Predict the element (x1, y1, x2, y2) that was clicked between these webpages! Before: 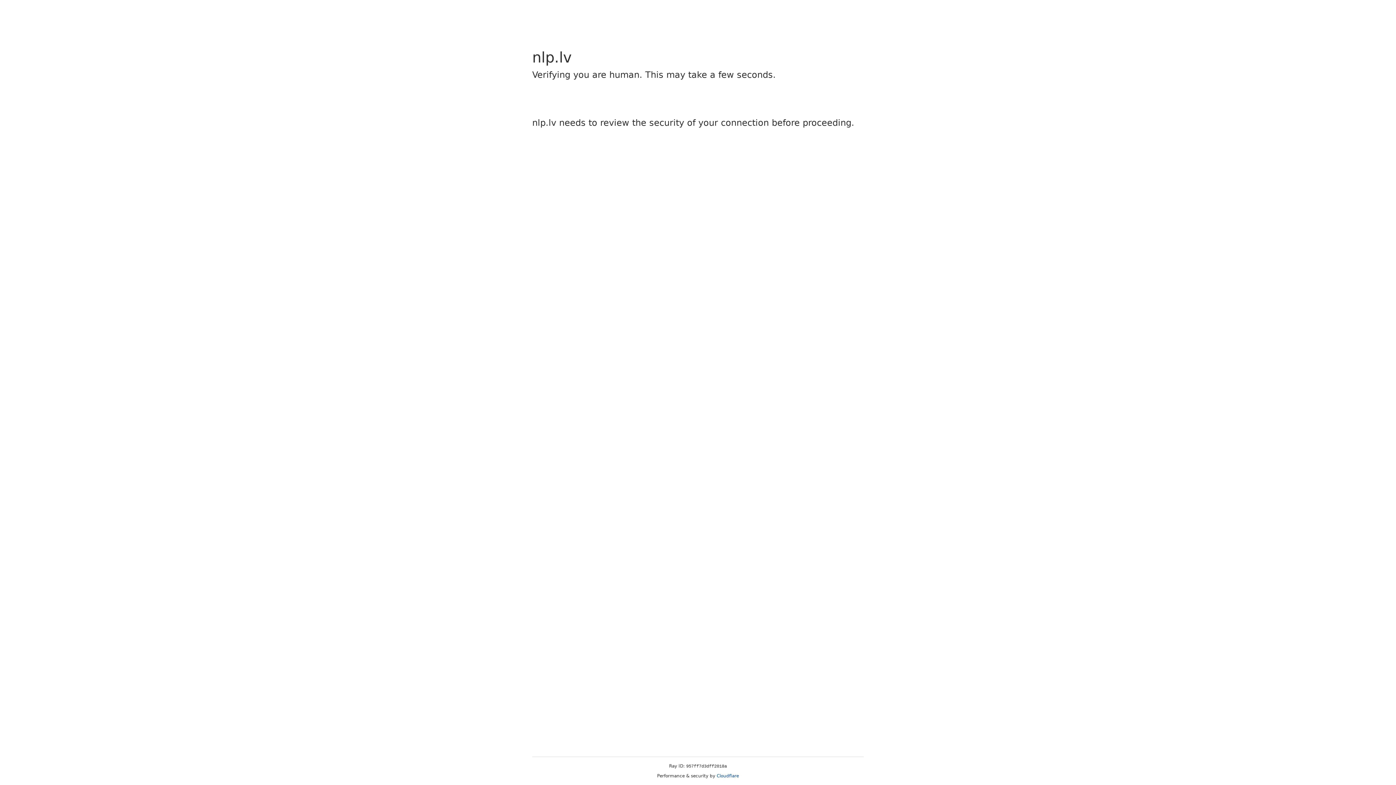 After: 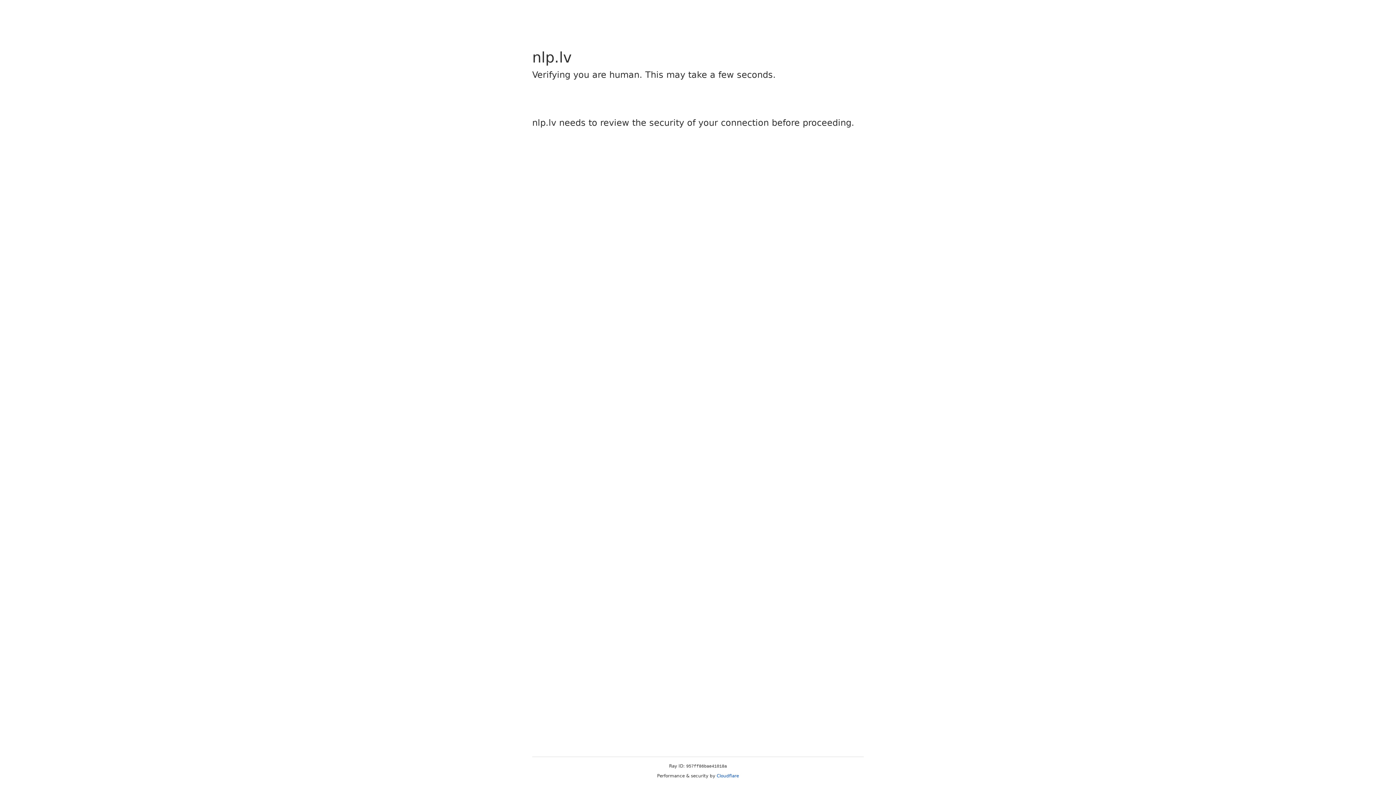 Action: label: Cloudflare bbox: (716, 773, 739, 778)